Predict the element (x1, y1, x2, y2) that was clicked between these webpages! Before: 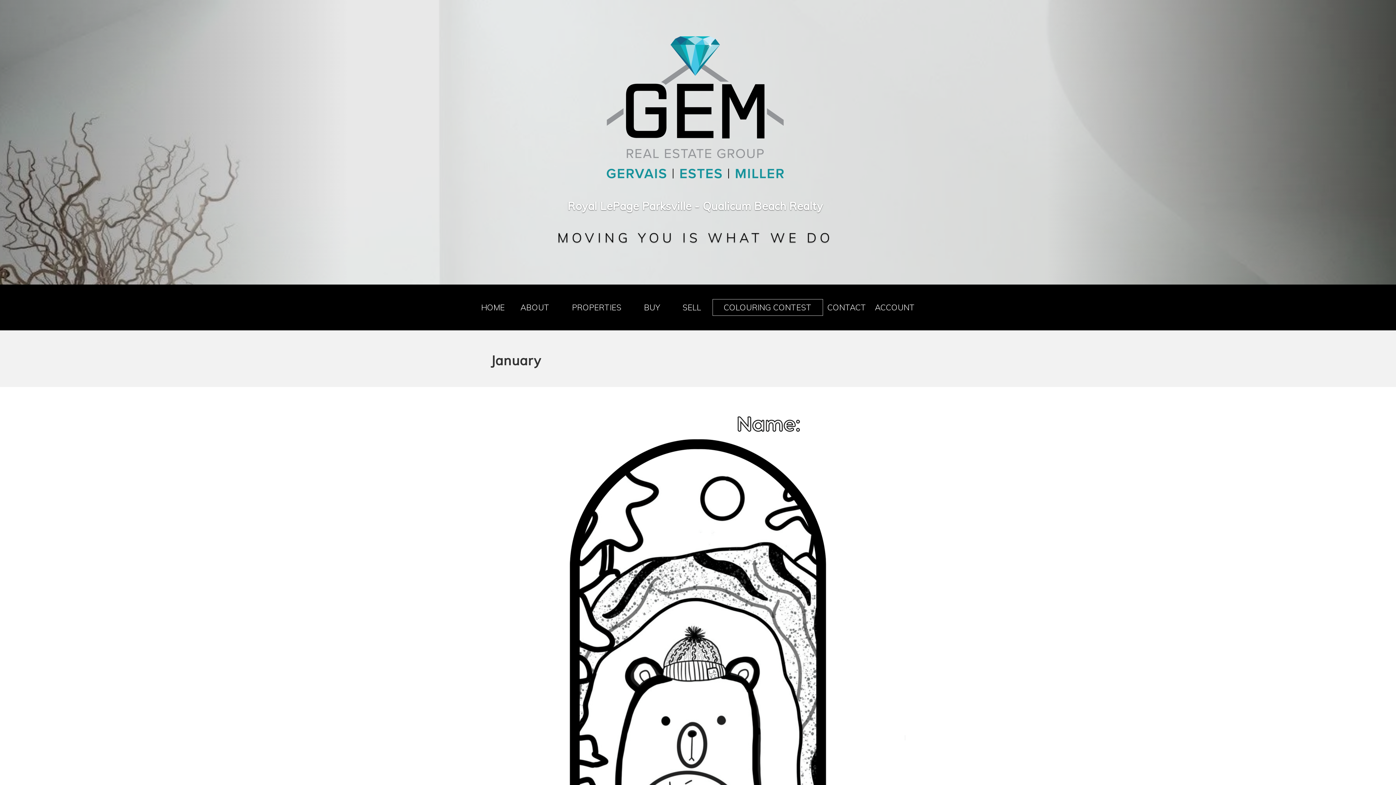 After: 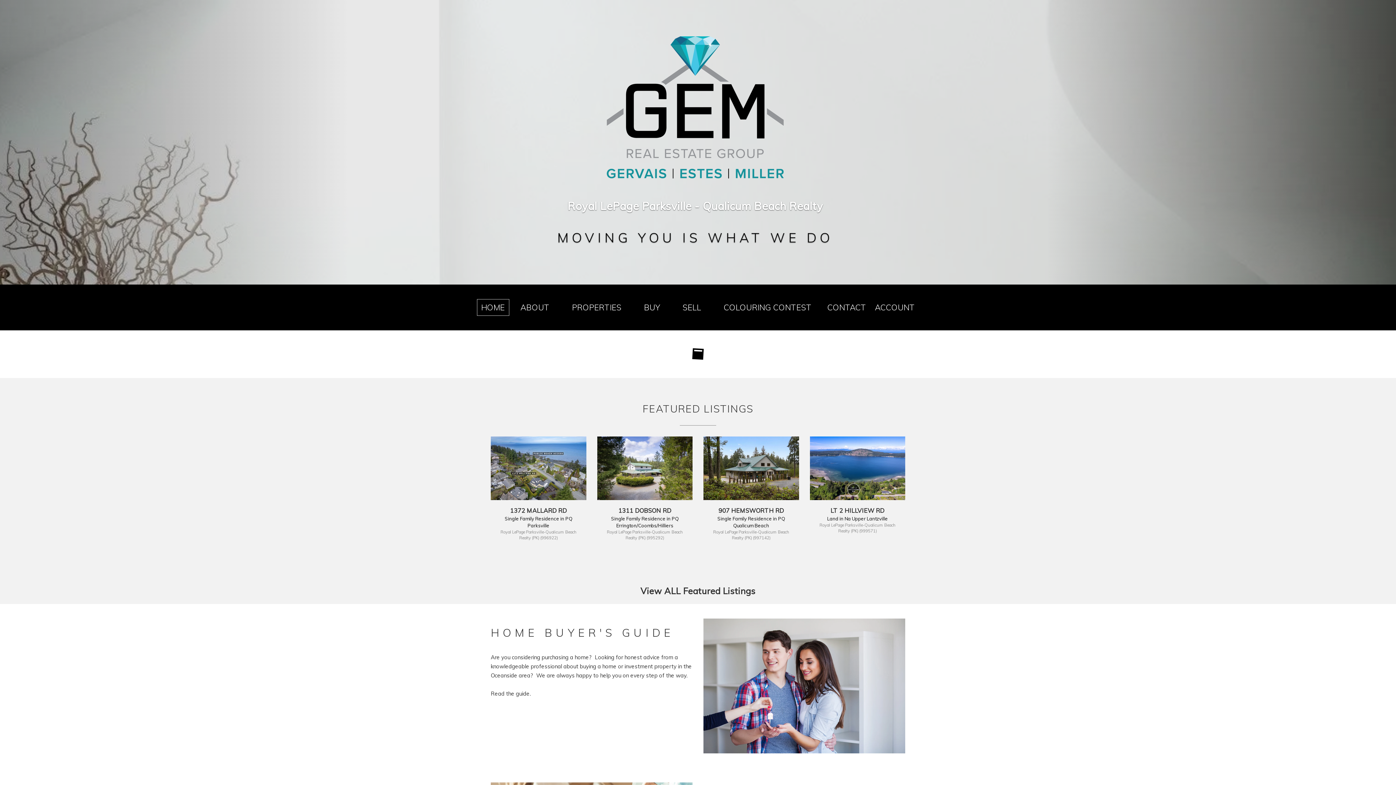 Action: label: HOME bbox: (476, 299, 509, 316)